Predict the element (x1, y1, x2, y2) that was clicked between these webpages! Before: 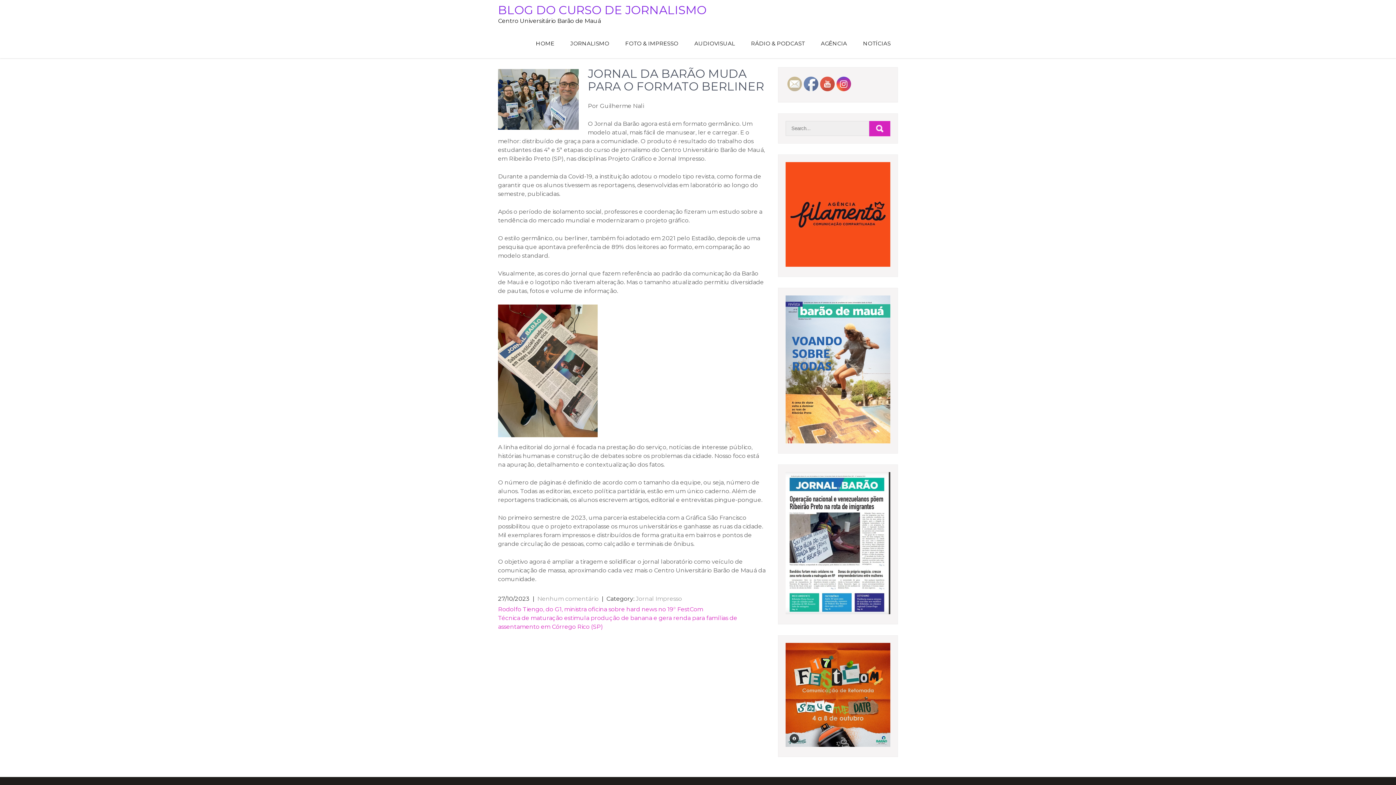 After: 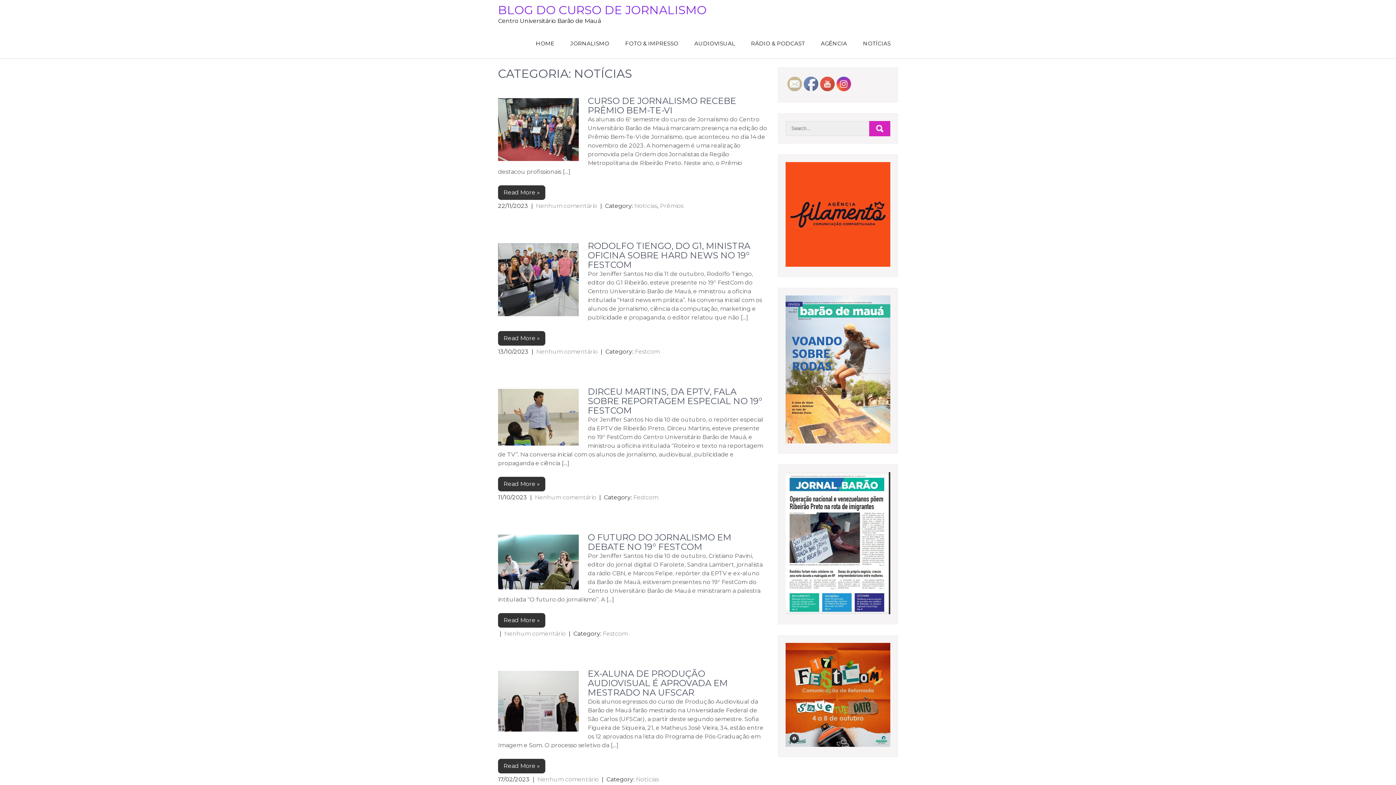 Action: bbox: (856, 29, 898, 58) label: NOTÍCIAS